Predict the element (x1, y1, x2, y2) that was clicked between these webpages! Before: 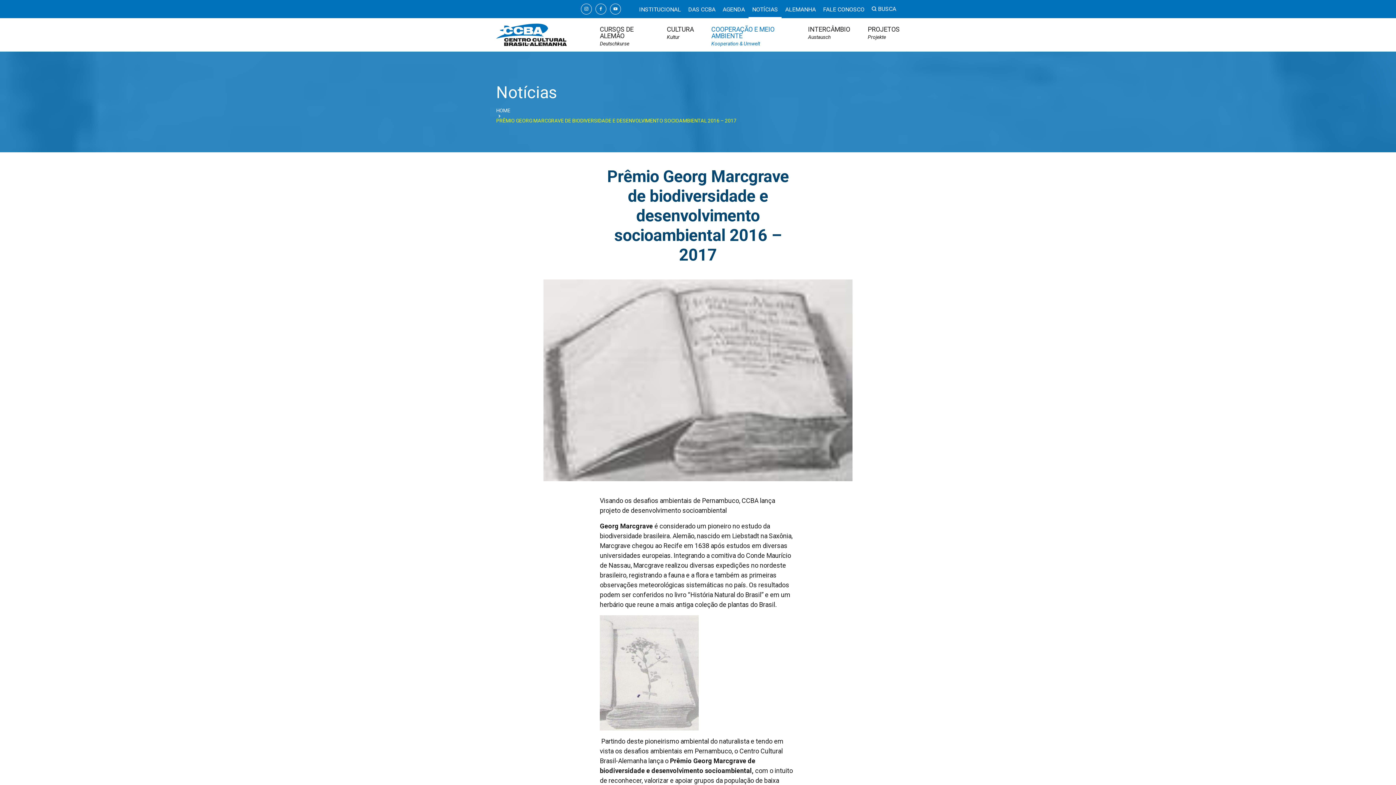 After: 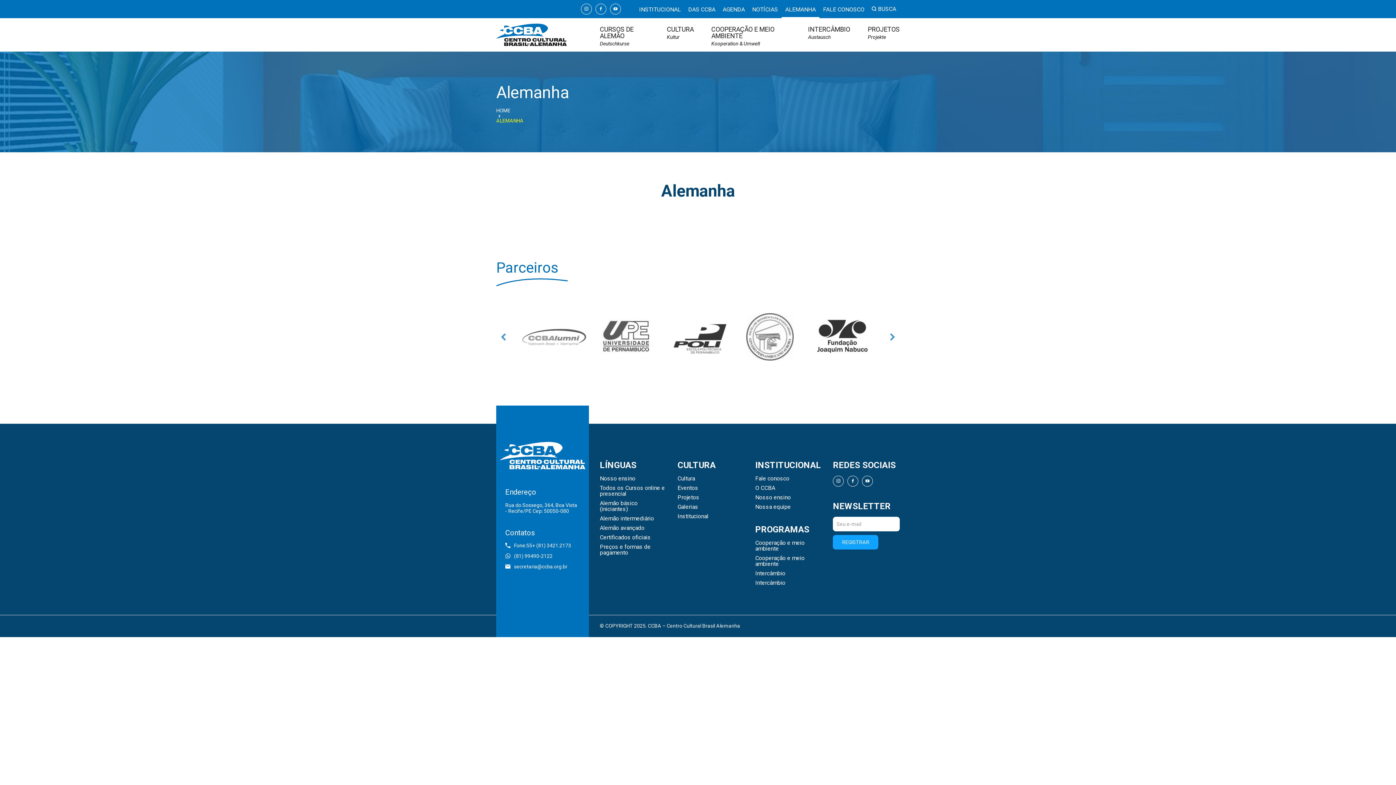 Action: label: ALEMANHA bbox: (781, 0, 819, 18)